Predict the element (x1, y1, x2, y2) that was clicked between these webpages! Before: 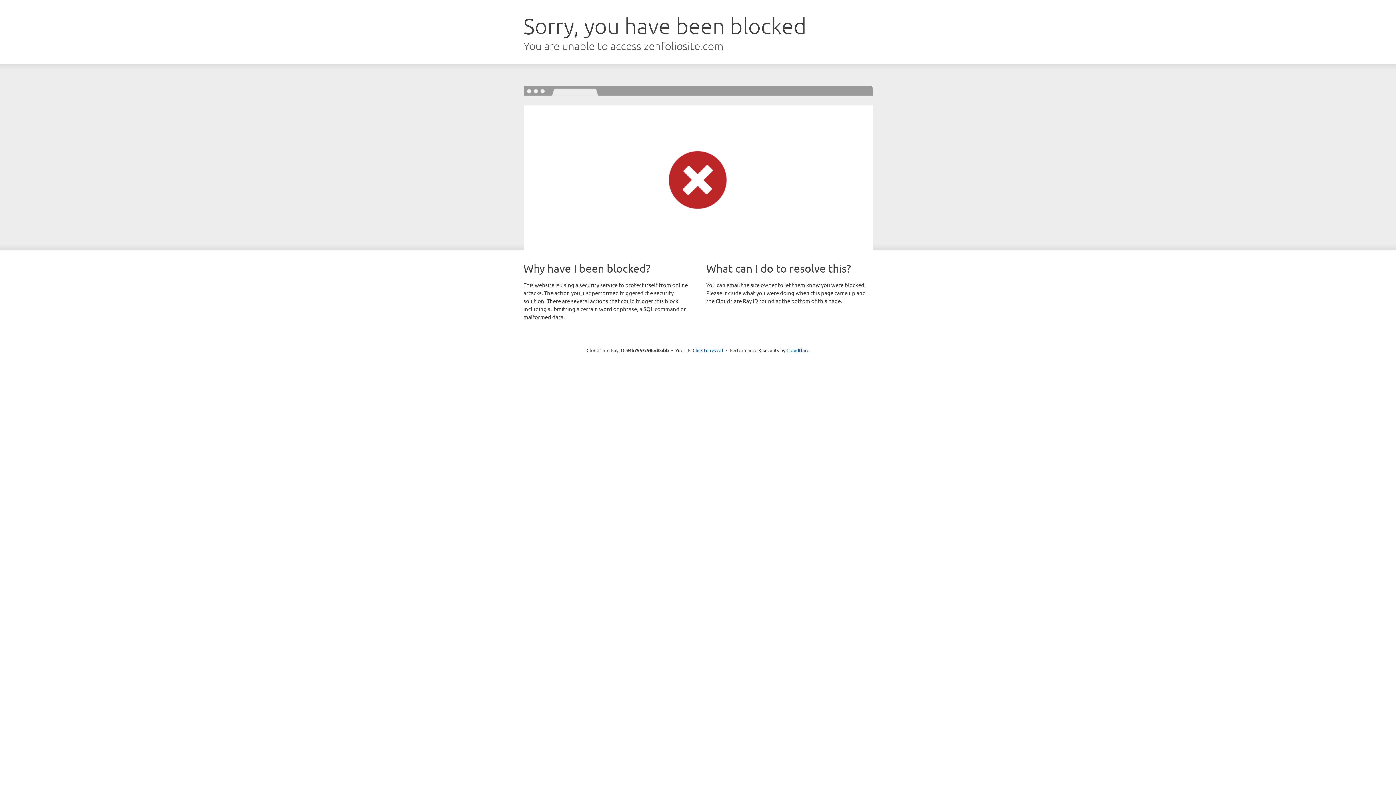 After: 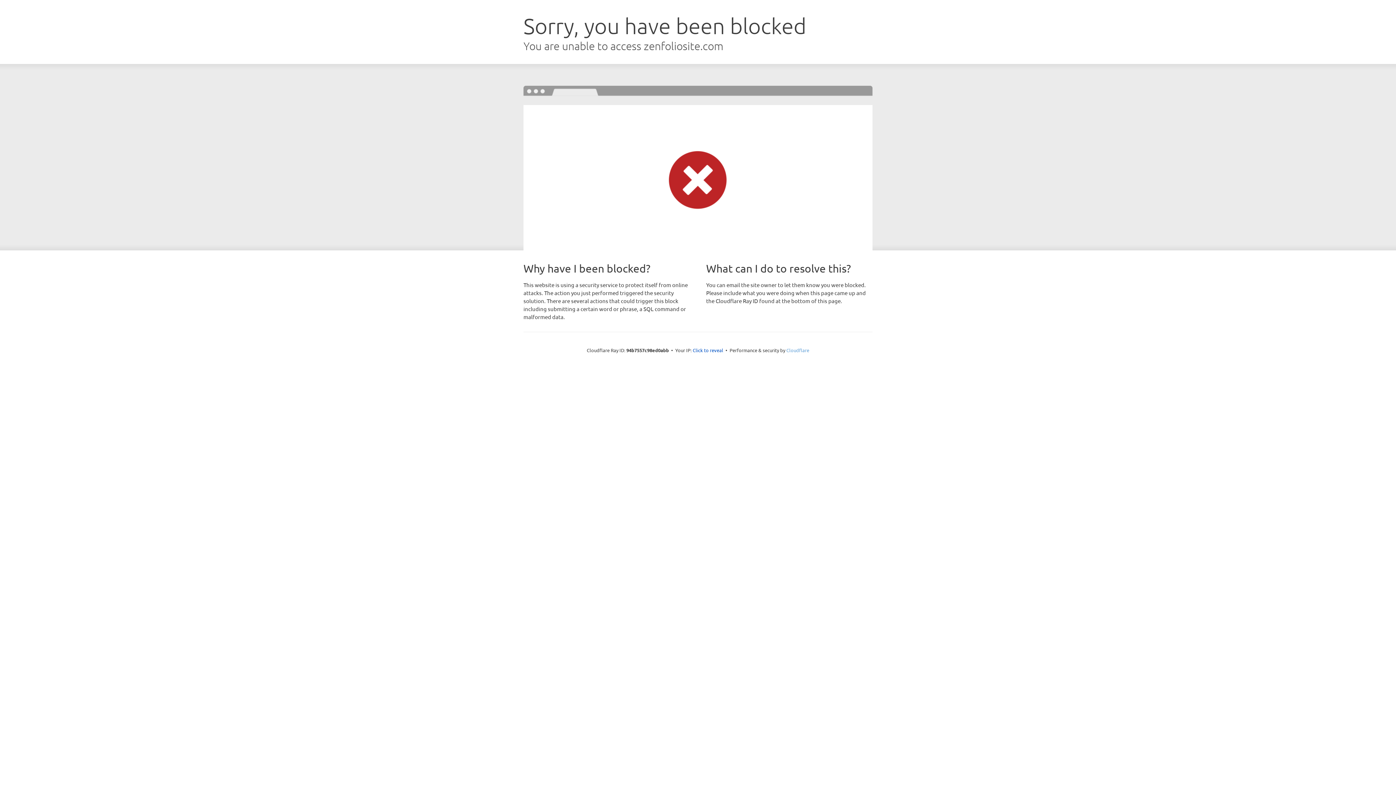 Action: label: Cloudflare bbox: (786, 347, 809, 353)